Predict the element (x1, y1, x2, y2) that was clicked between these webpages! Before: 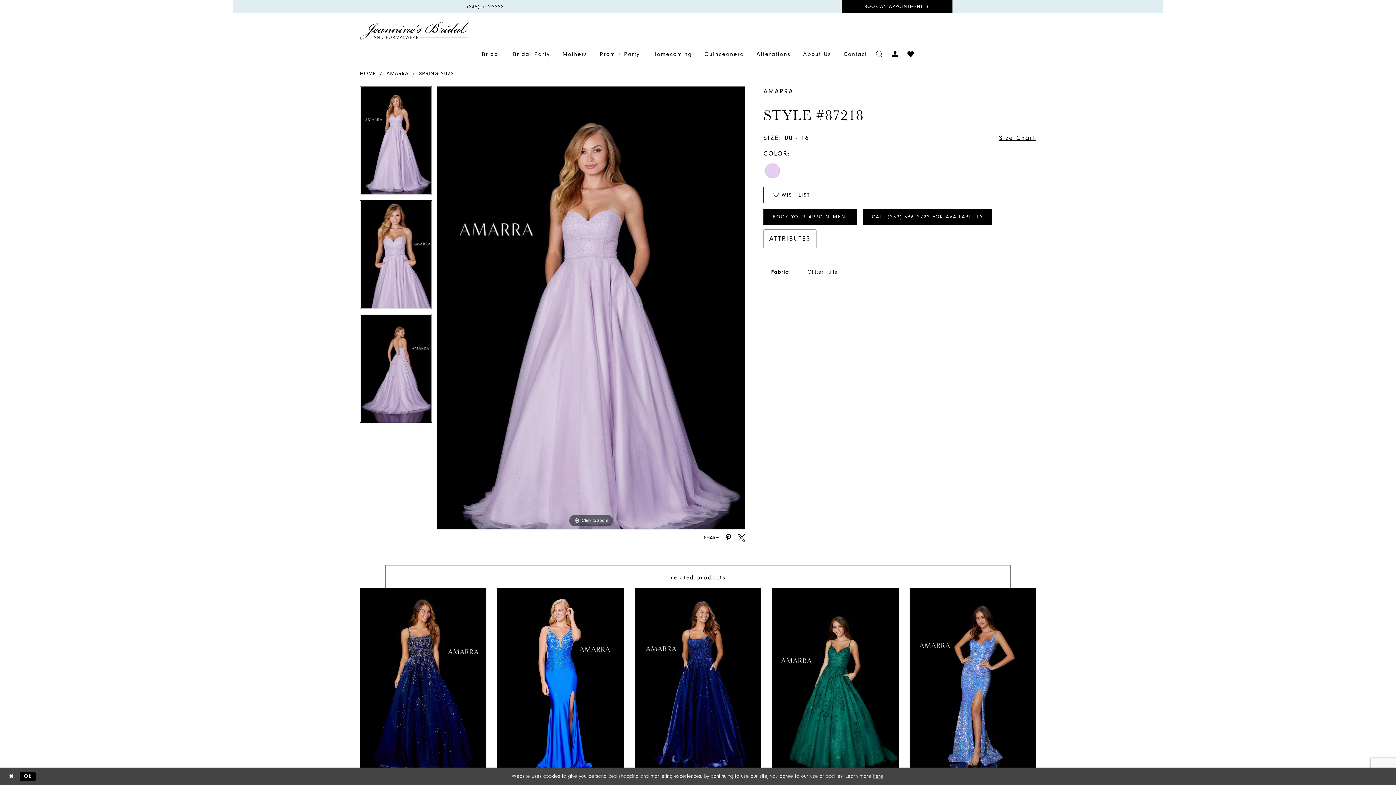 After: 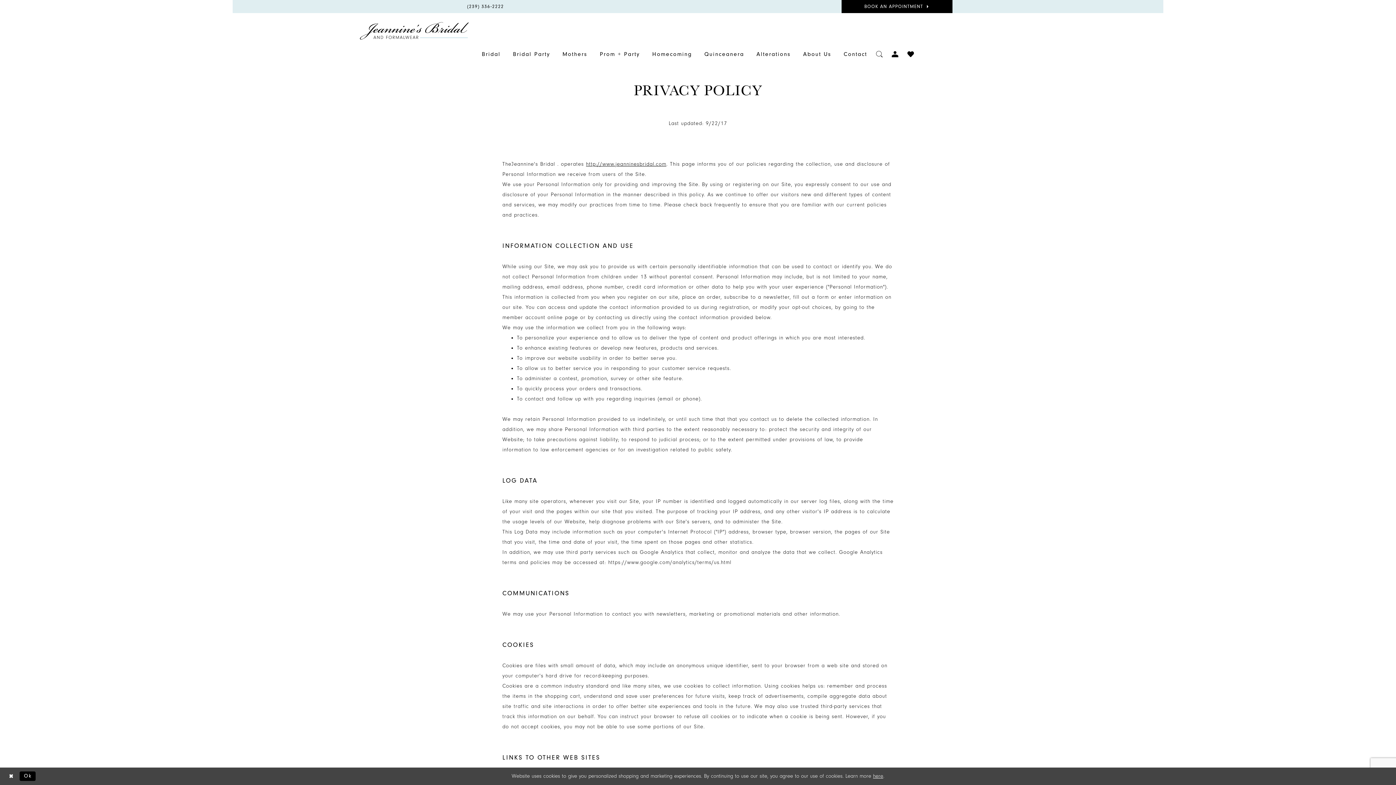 Action: label: here bbox: (873, 773, 883, 779)